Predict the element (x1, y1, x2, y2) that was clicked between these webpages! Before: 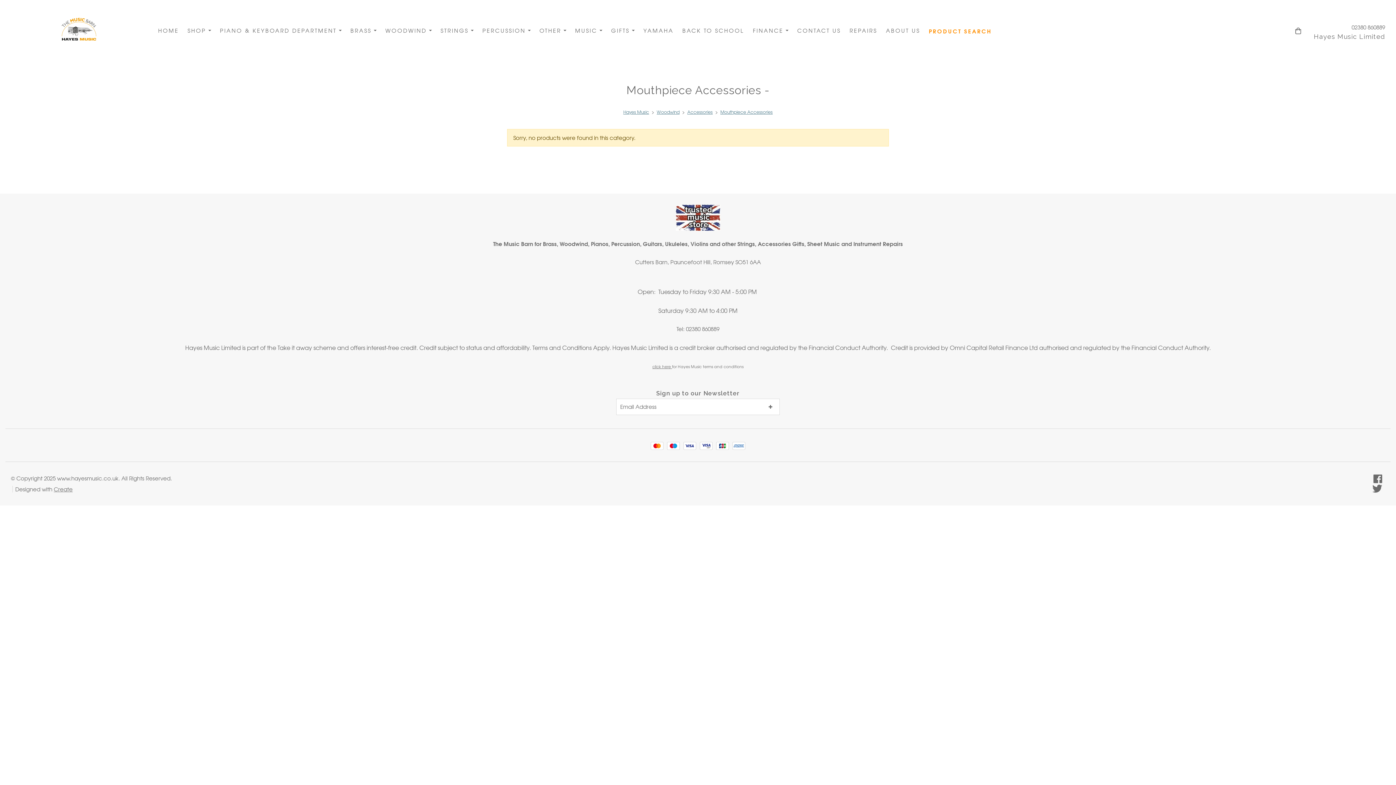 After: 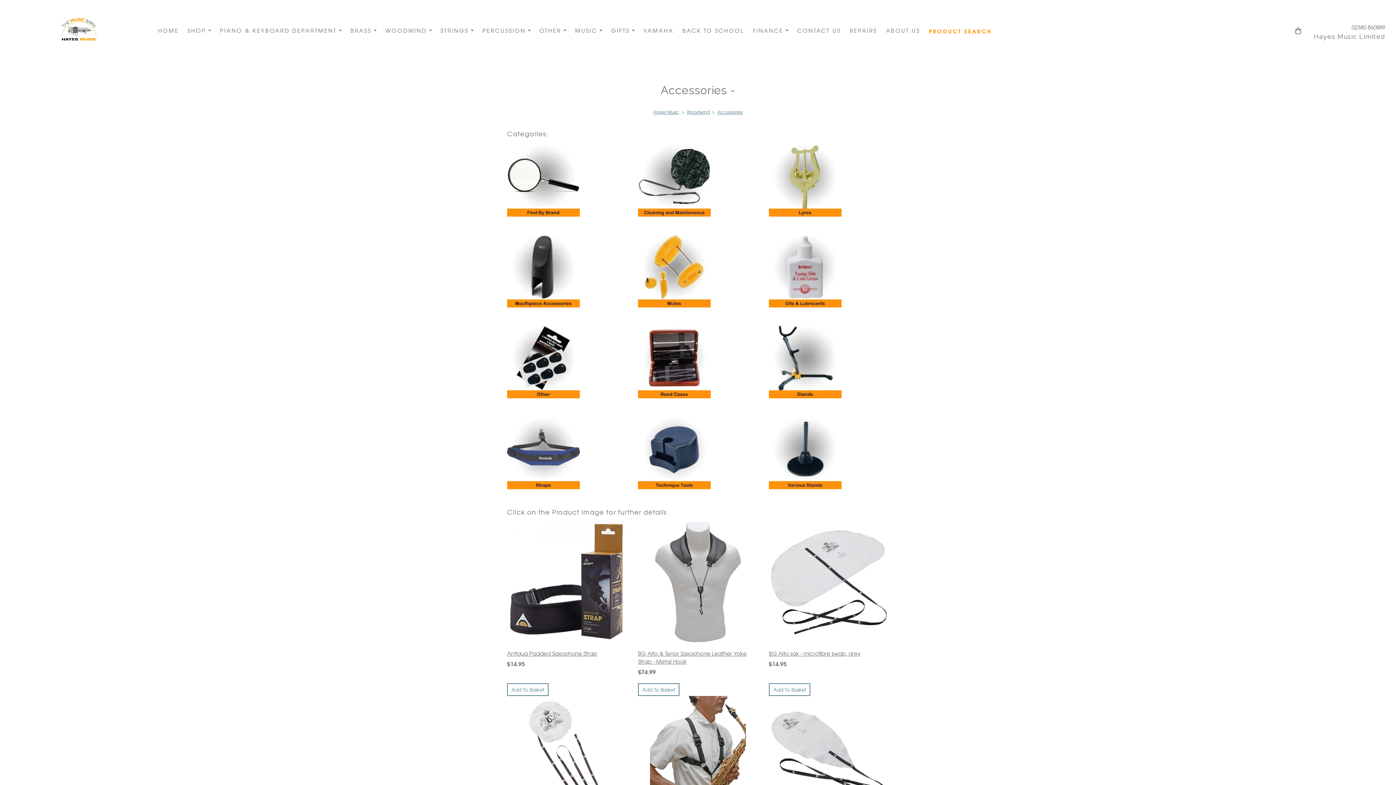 Action: label: Accessories bbox: (686, 108, 714, 115)